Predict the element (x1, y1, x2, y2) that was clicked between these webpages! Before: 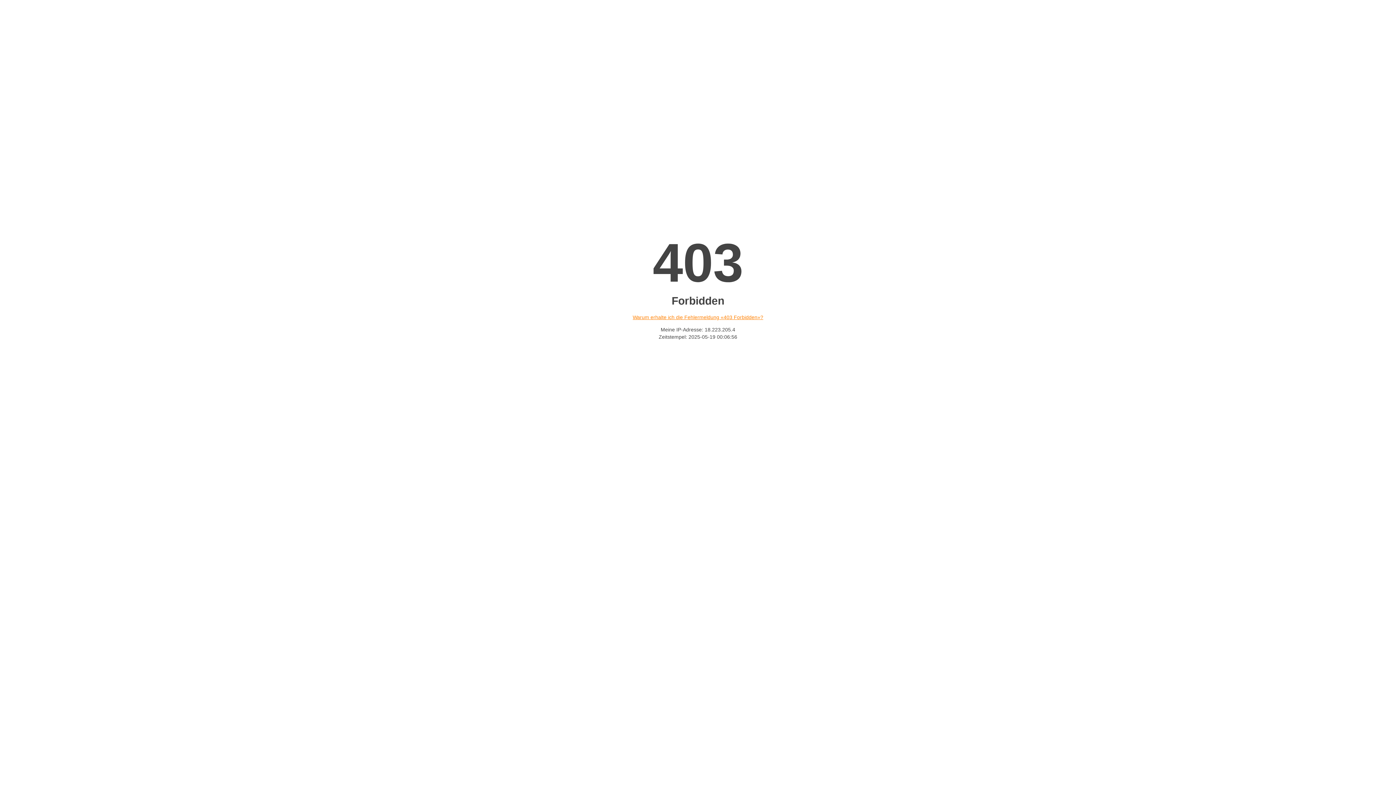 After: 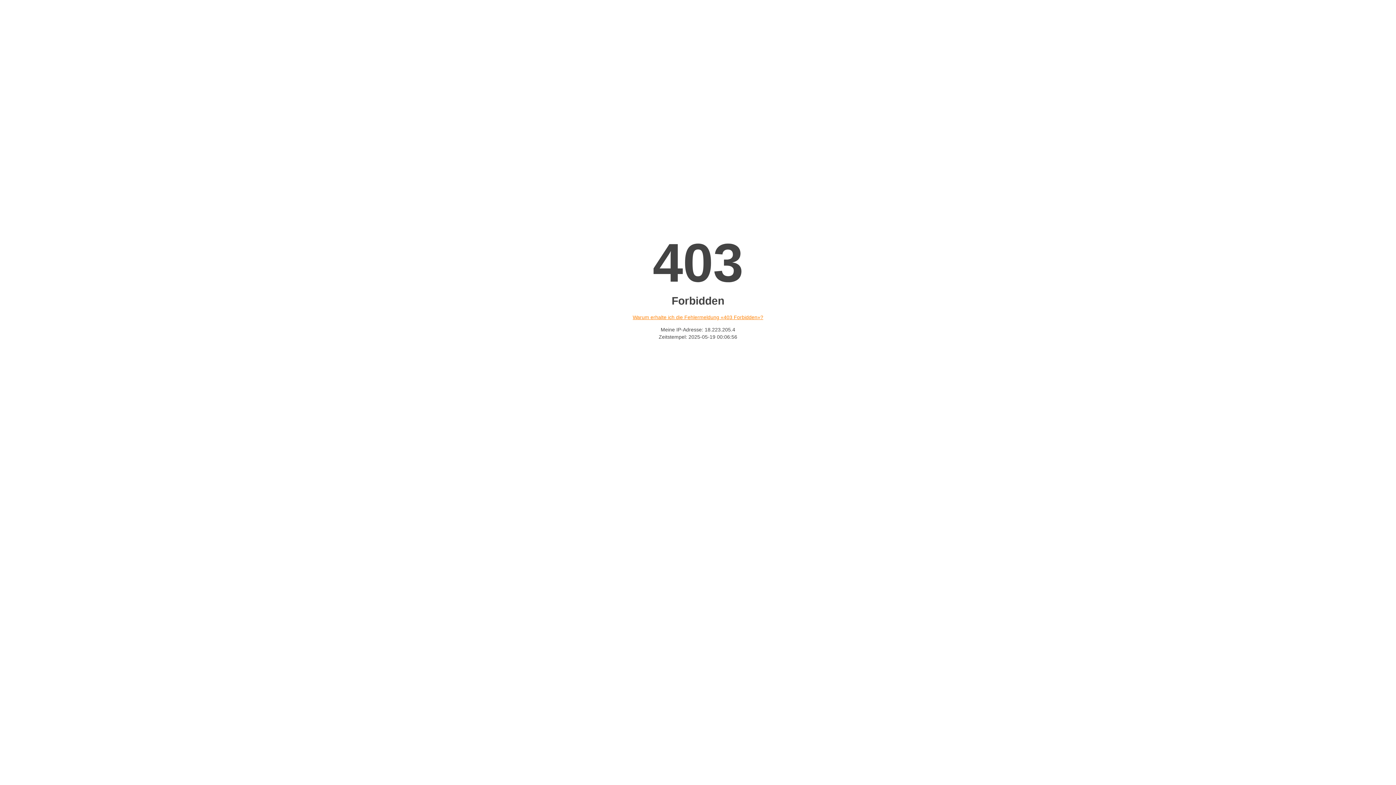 Action: bbox: (632, 314, 763, 320) label: Warum erhalte ich die Fehlermeldung «403 Forbidden»?